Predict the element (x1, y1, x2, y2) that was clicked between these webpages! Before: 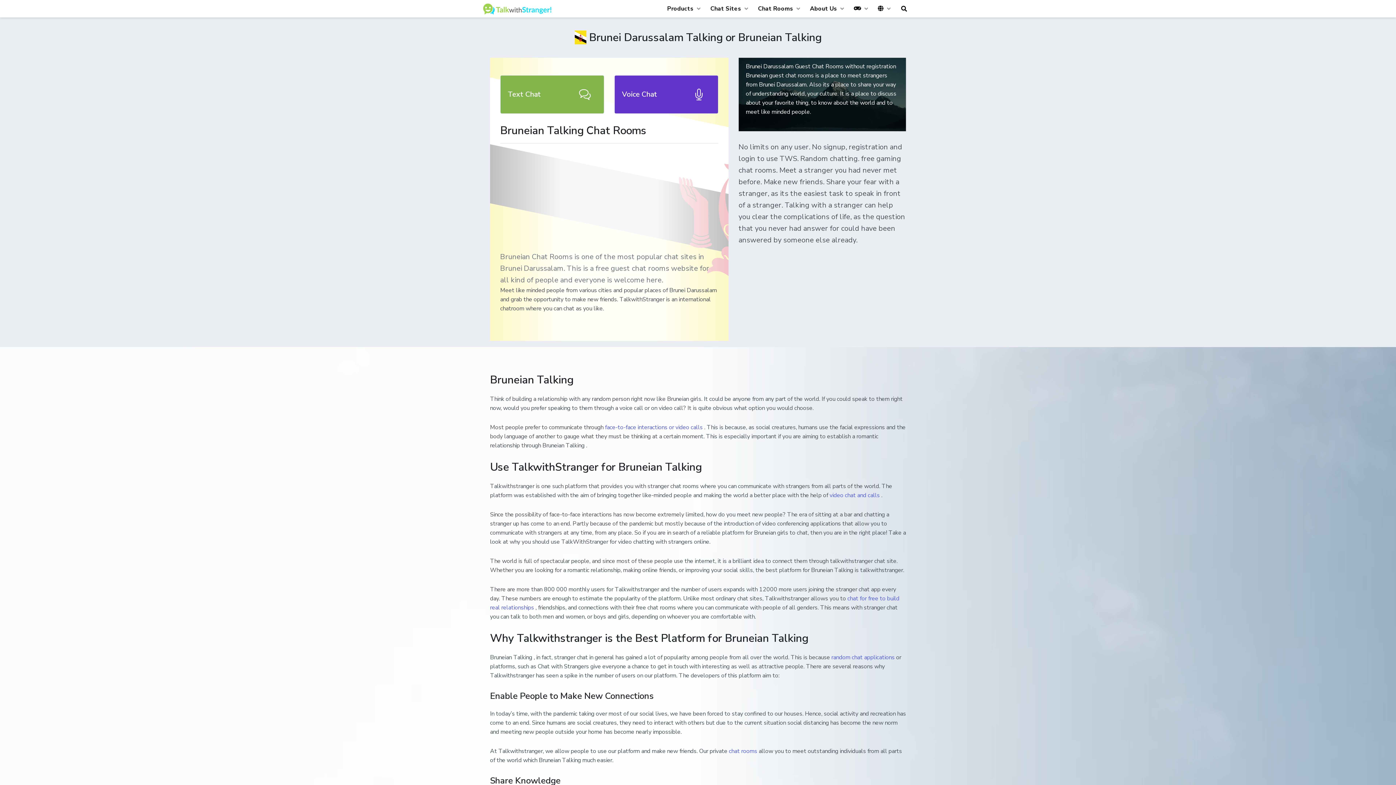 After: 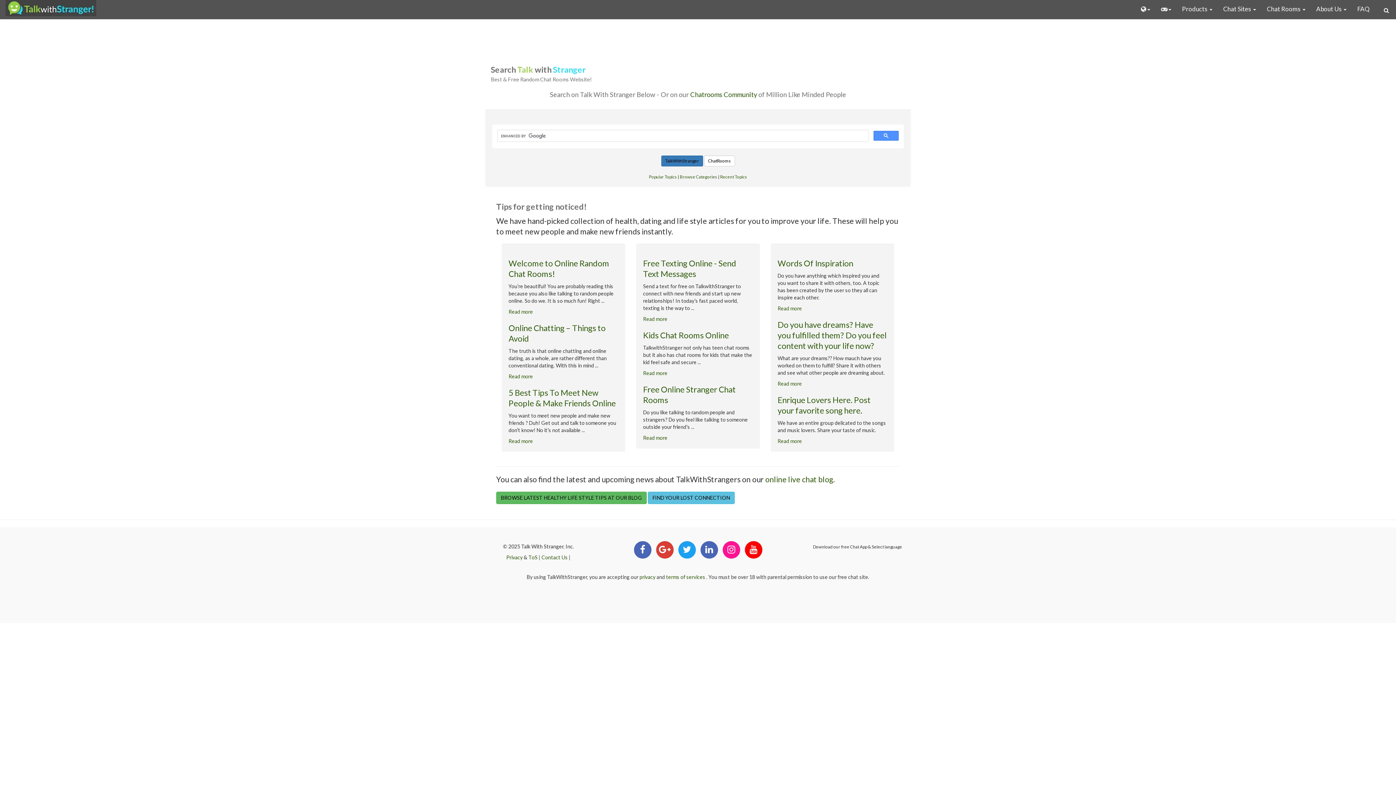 Action: bbox: (897, 0, 915, 17)